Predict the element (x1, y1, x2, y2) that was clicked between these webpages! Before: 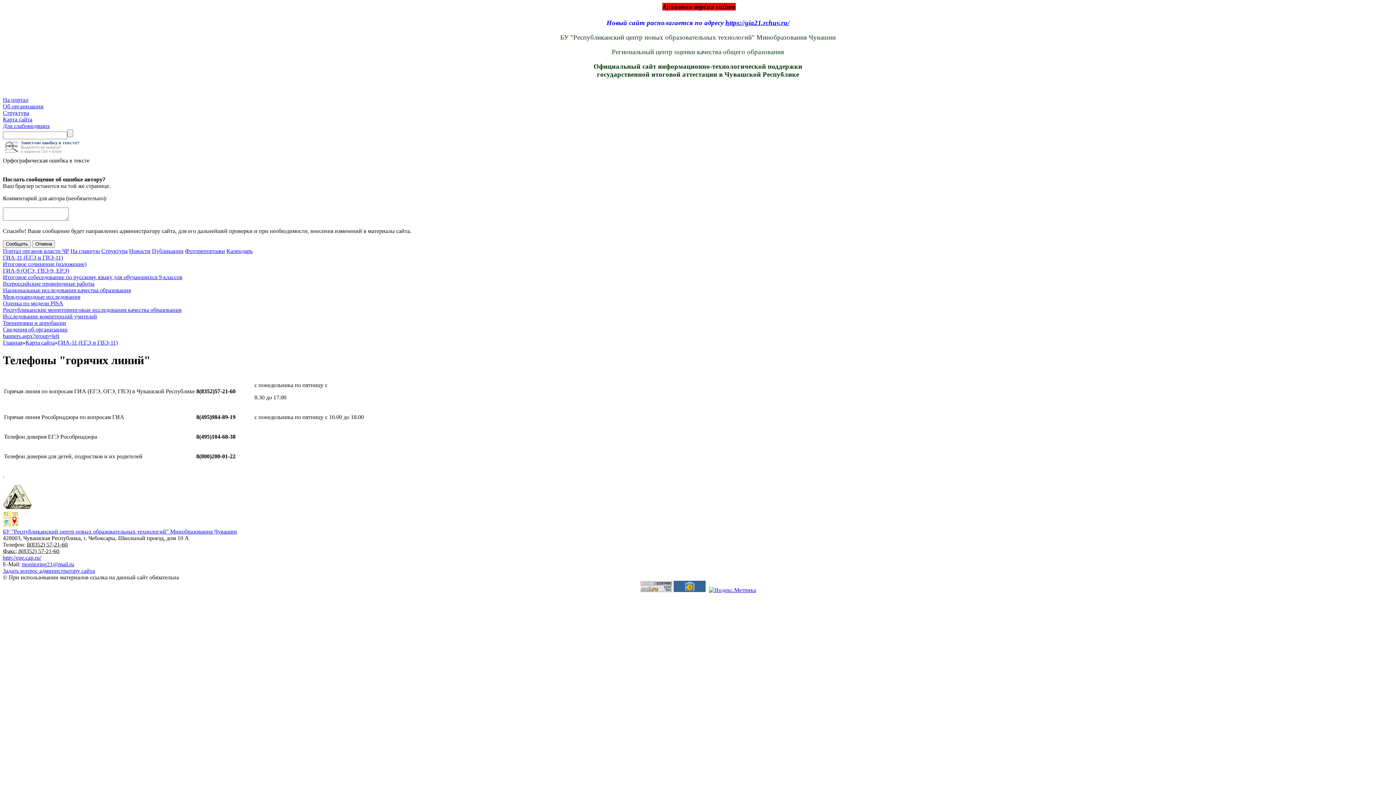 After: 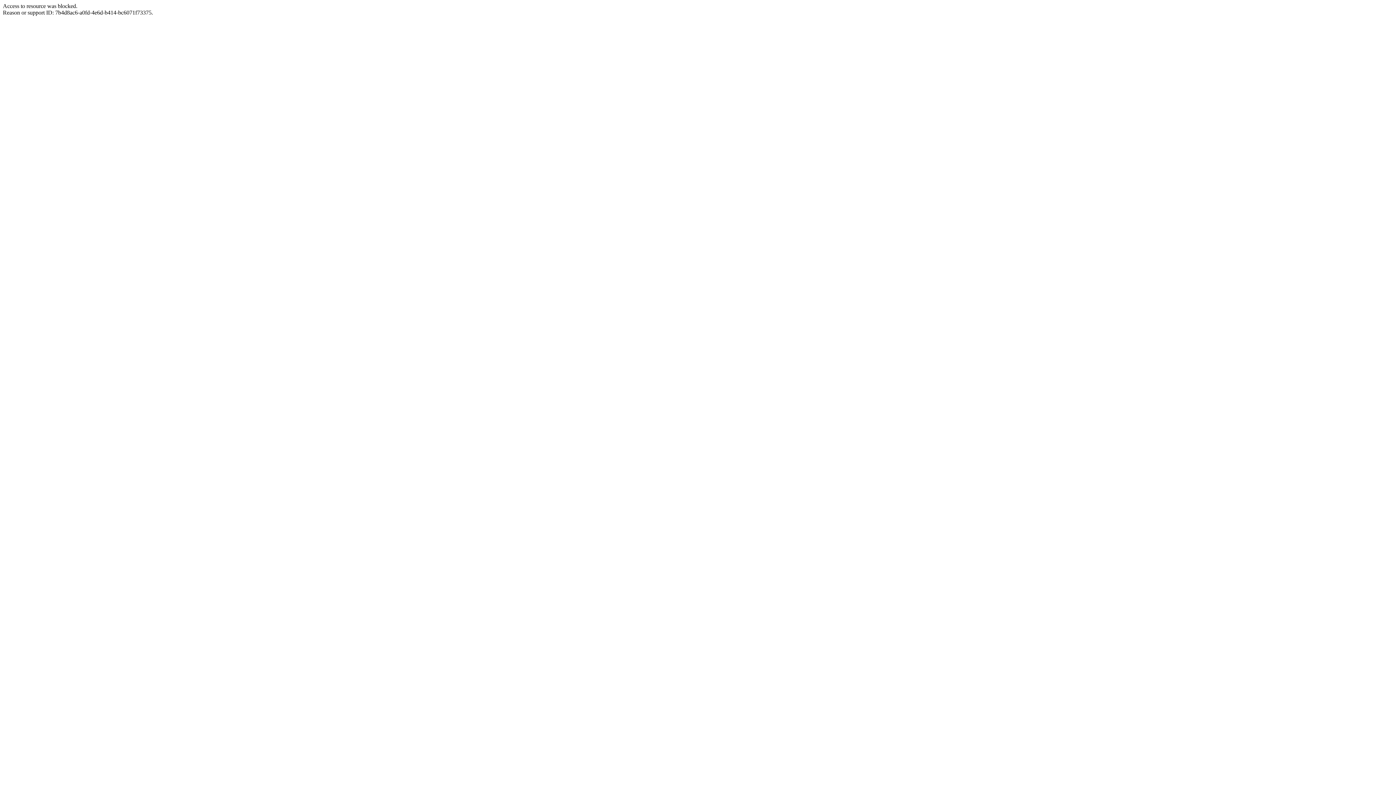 Action: label: Портал органов власти ЧР bbox: (2, 248, 69, 254)